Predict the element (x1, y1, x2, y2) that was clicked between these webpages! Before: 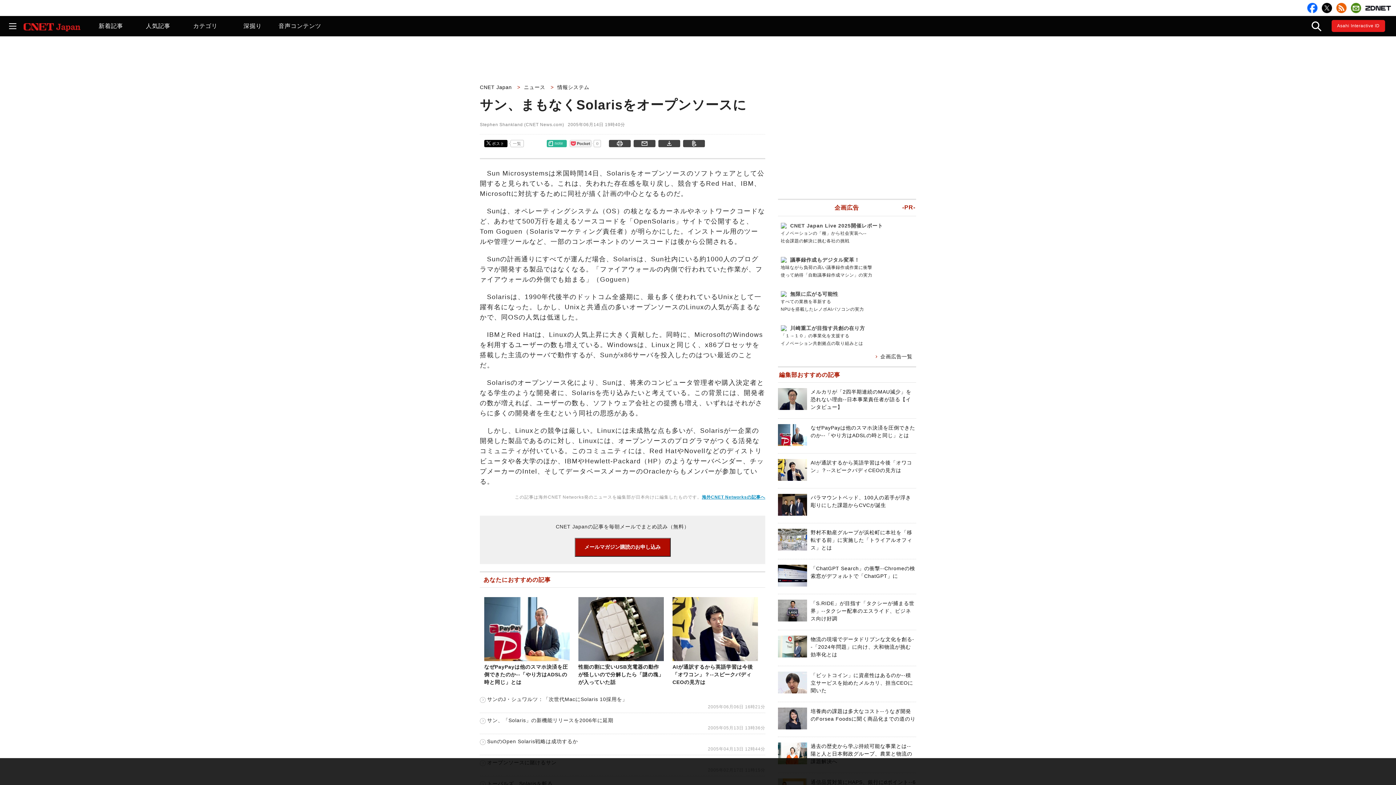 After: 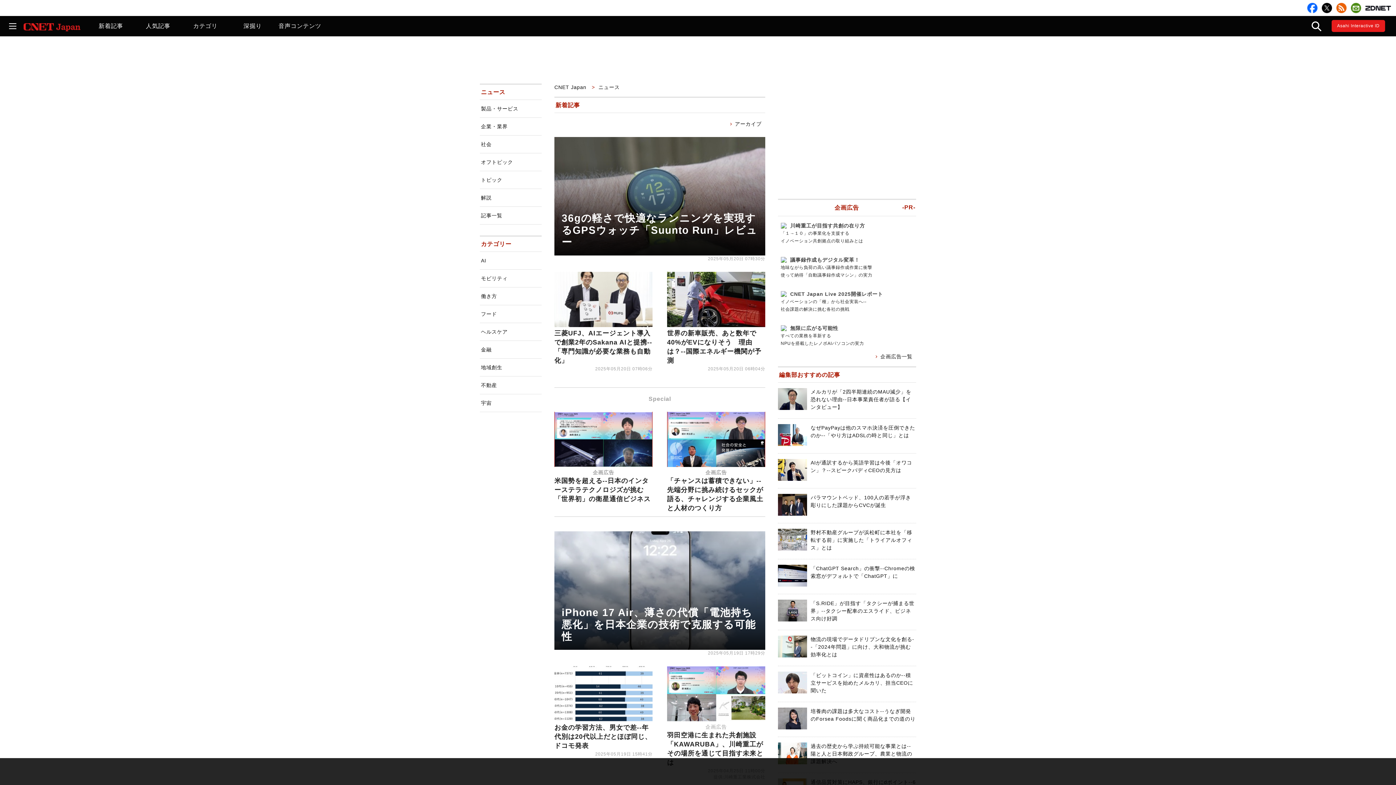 Action: label: ニュース  bbox: (524, 84, 548, 90)